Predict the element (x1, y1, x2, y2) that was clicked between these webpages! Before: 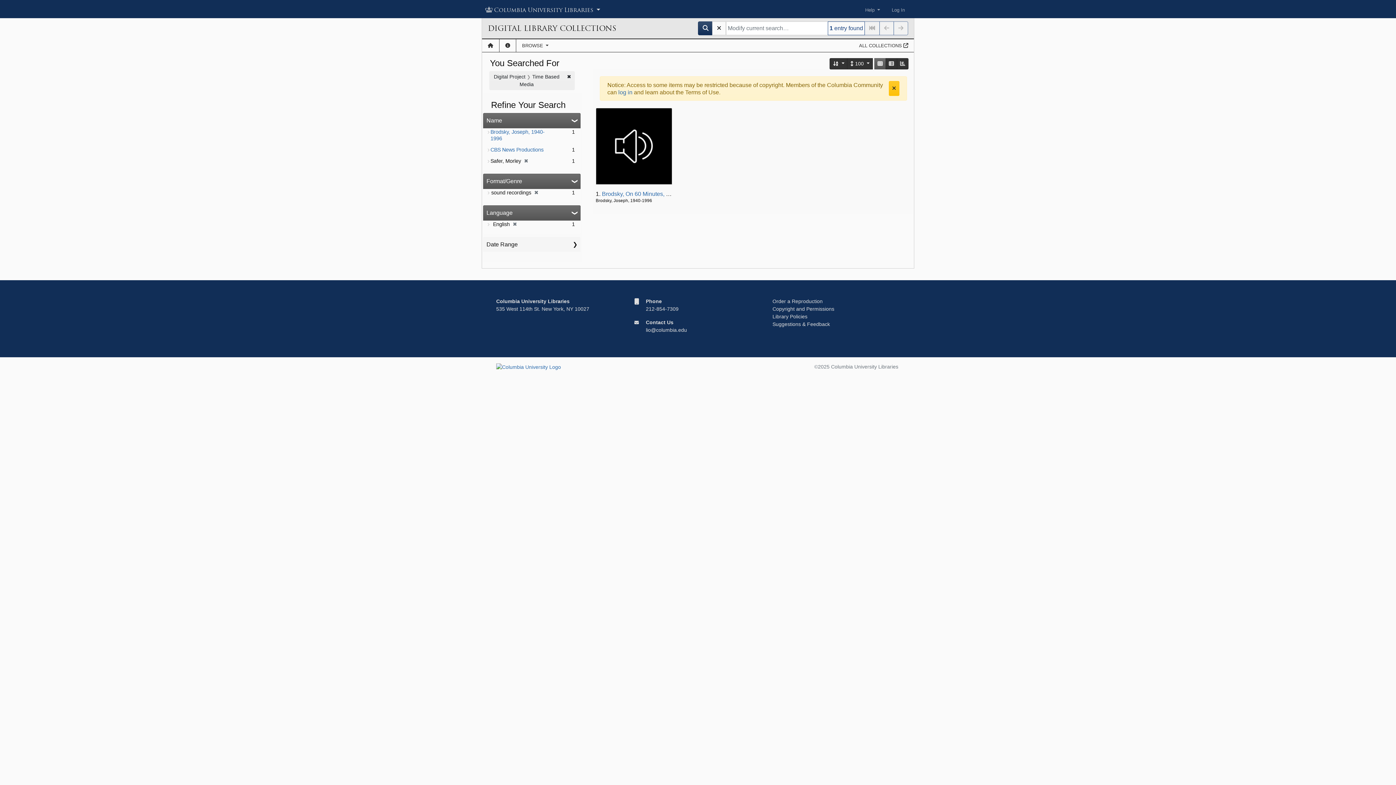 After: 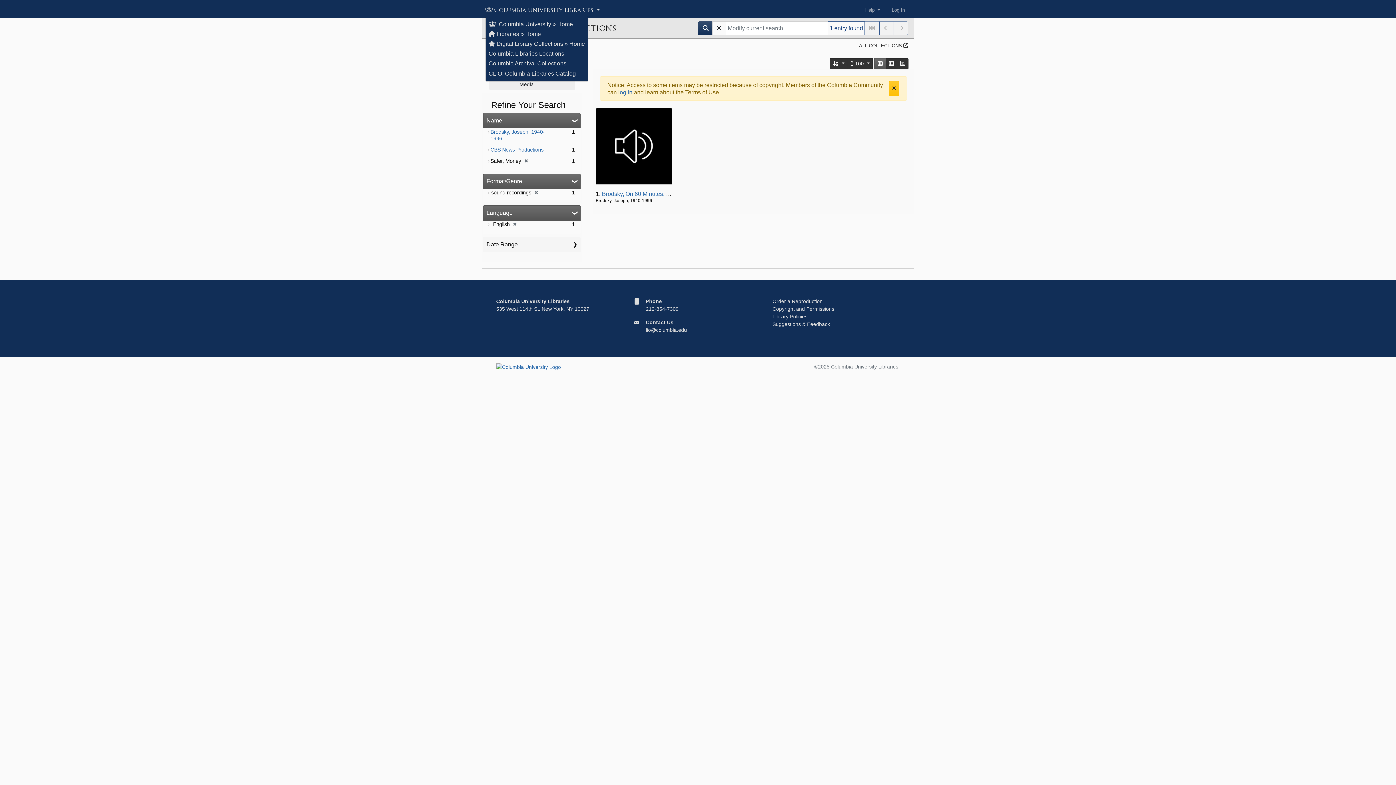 Action: bbox: (485, 3, 601, 16) label: Columbia University Libraries 